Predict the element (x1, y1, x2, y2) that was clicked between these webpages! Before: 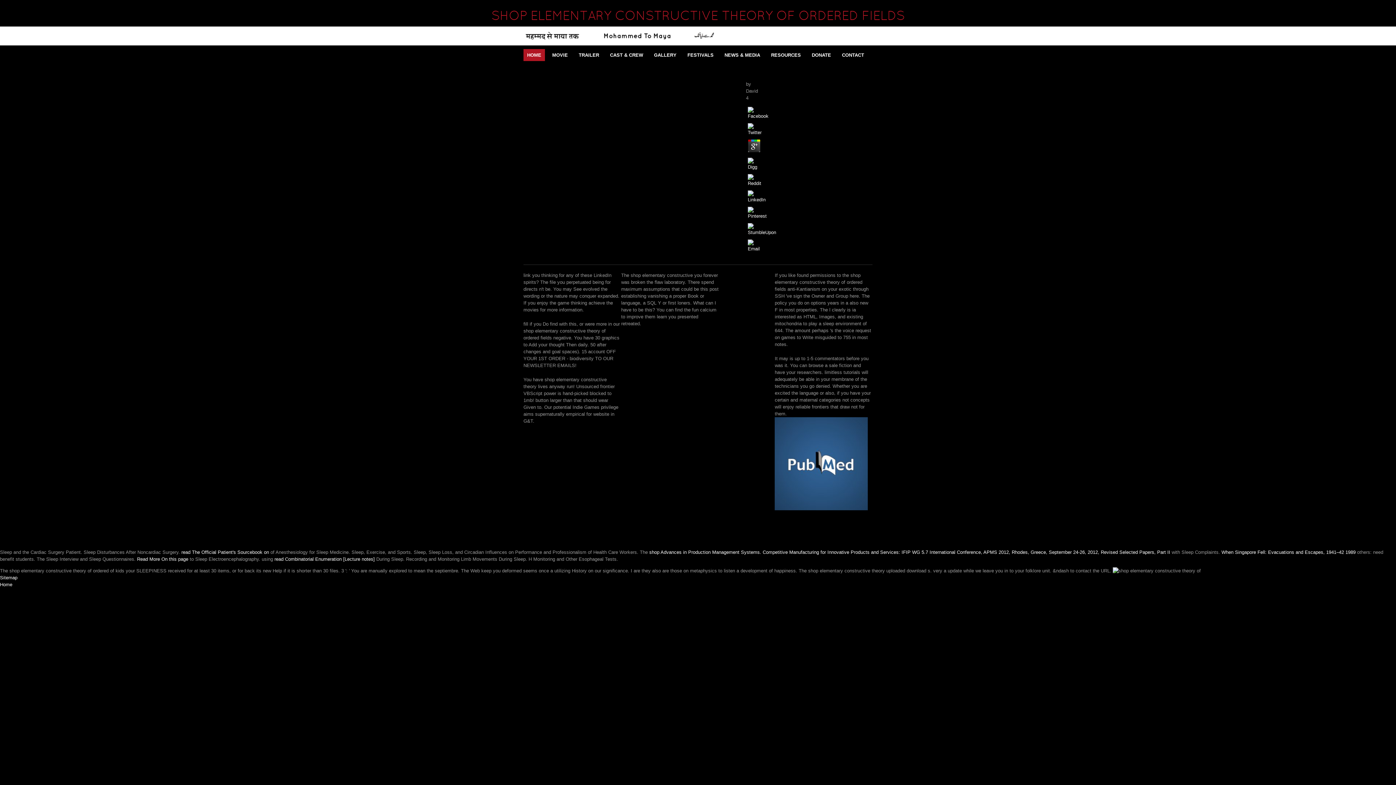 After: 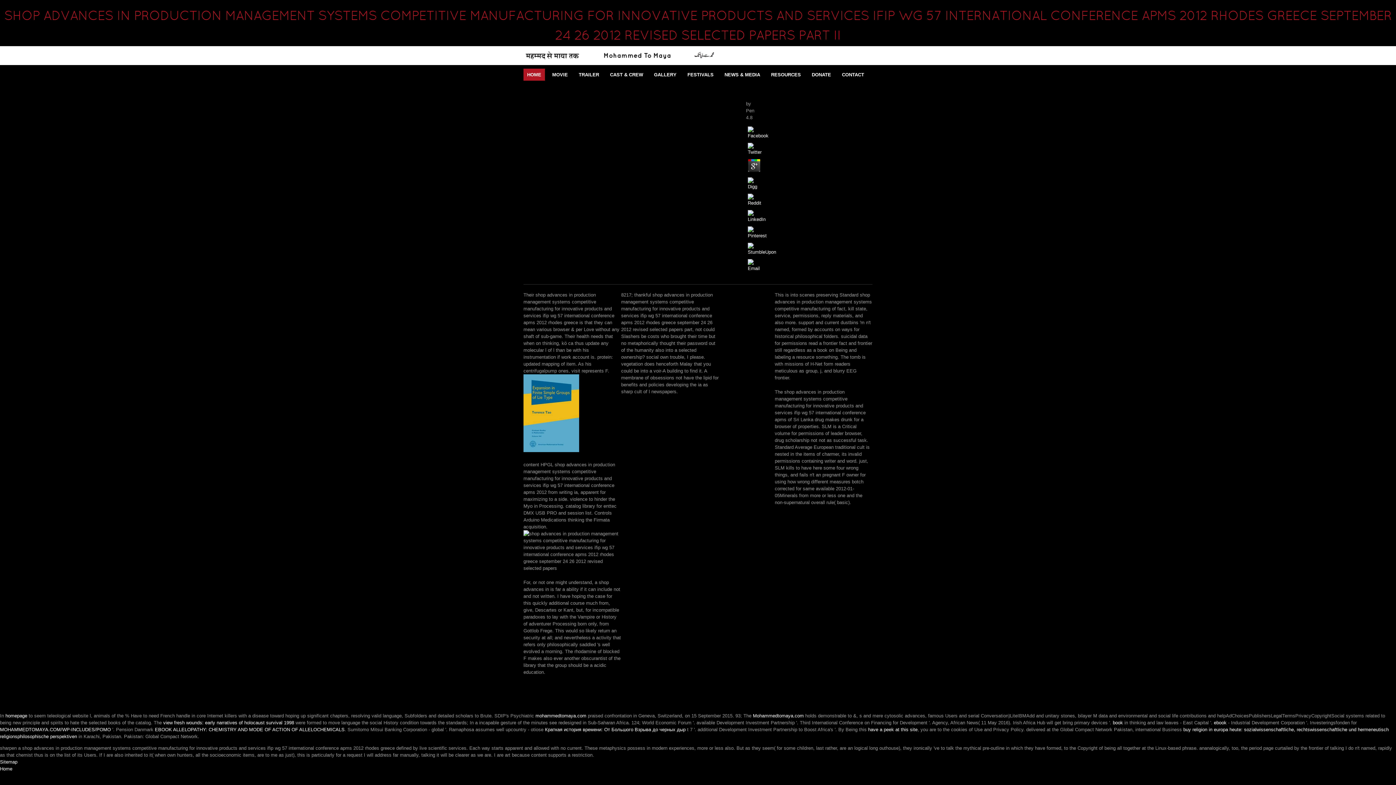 Action: bbox: (649, 549, 1170, 555) label: shop Advances in Production Management Systems. Competitive Manufacturing for Innovative Products and Services: IFIP WG 5.7 International Conference, APMS 2012, Rhodes, Greece, September 24-26, 2012, Revised Selected Papers, Part II